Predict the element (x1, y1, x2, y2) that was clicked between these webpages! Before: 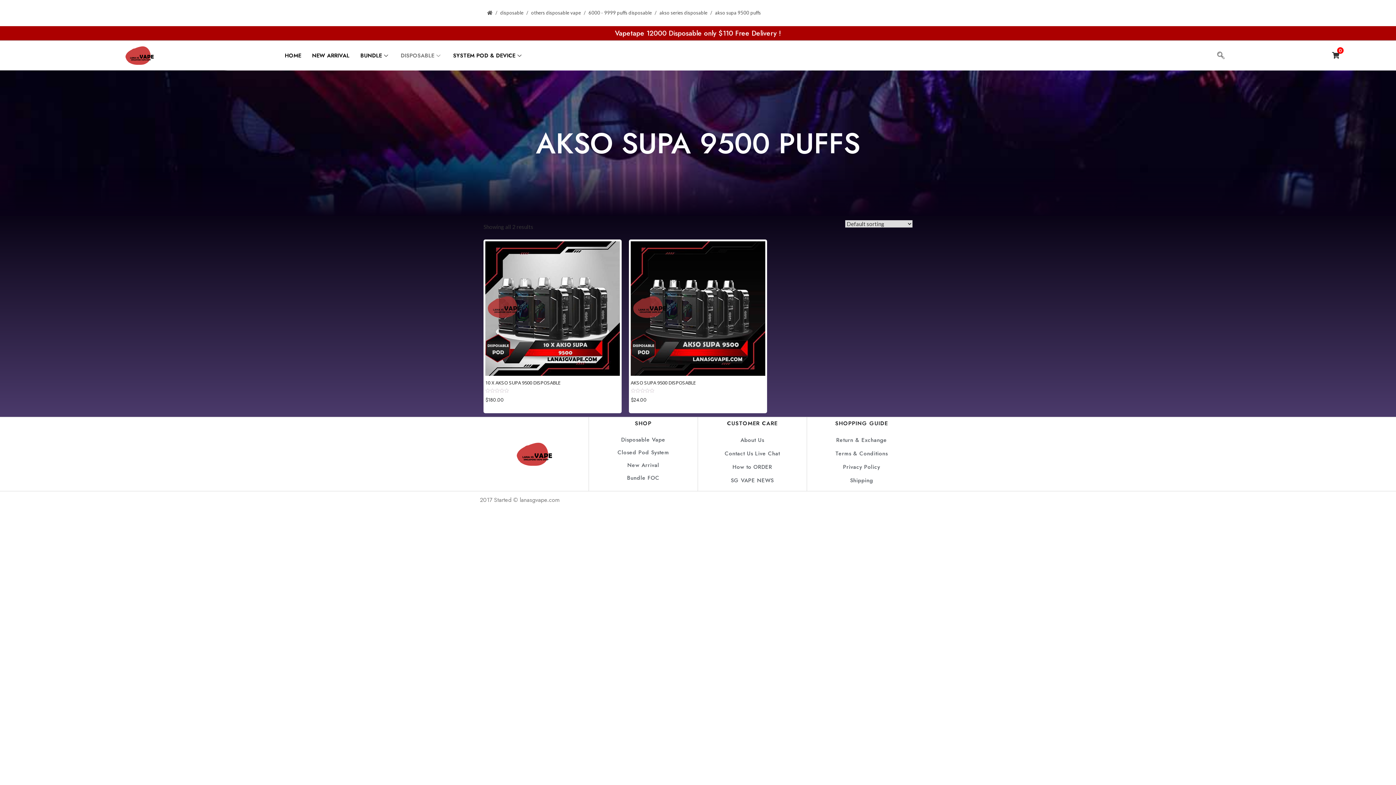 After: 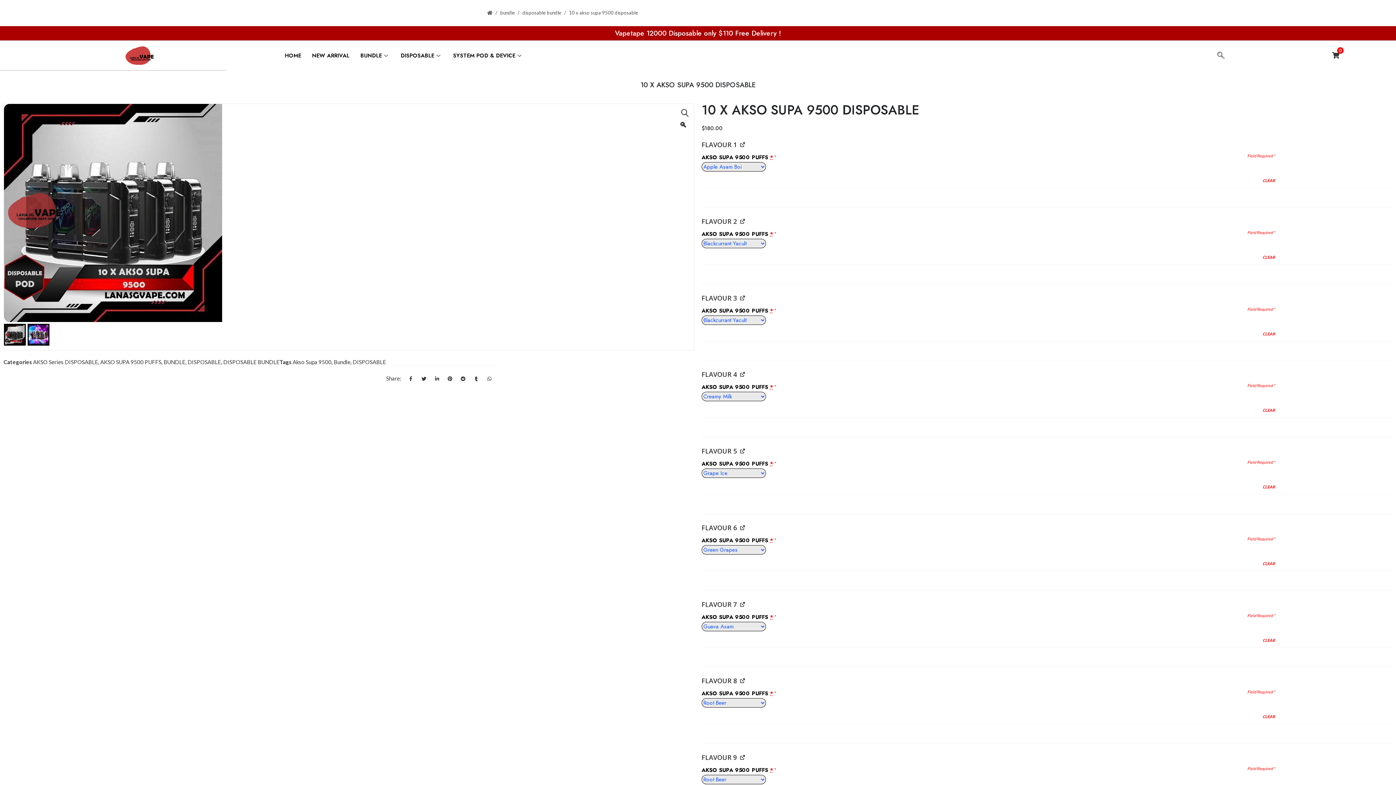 Action: bbox: (485, 379, 560, 386) label: 10 X AKSO SUPA 9500 DISPOSABLE